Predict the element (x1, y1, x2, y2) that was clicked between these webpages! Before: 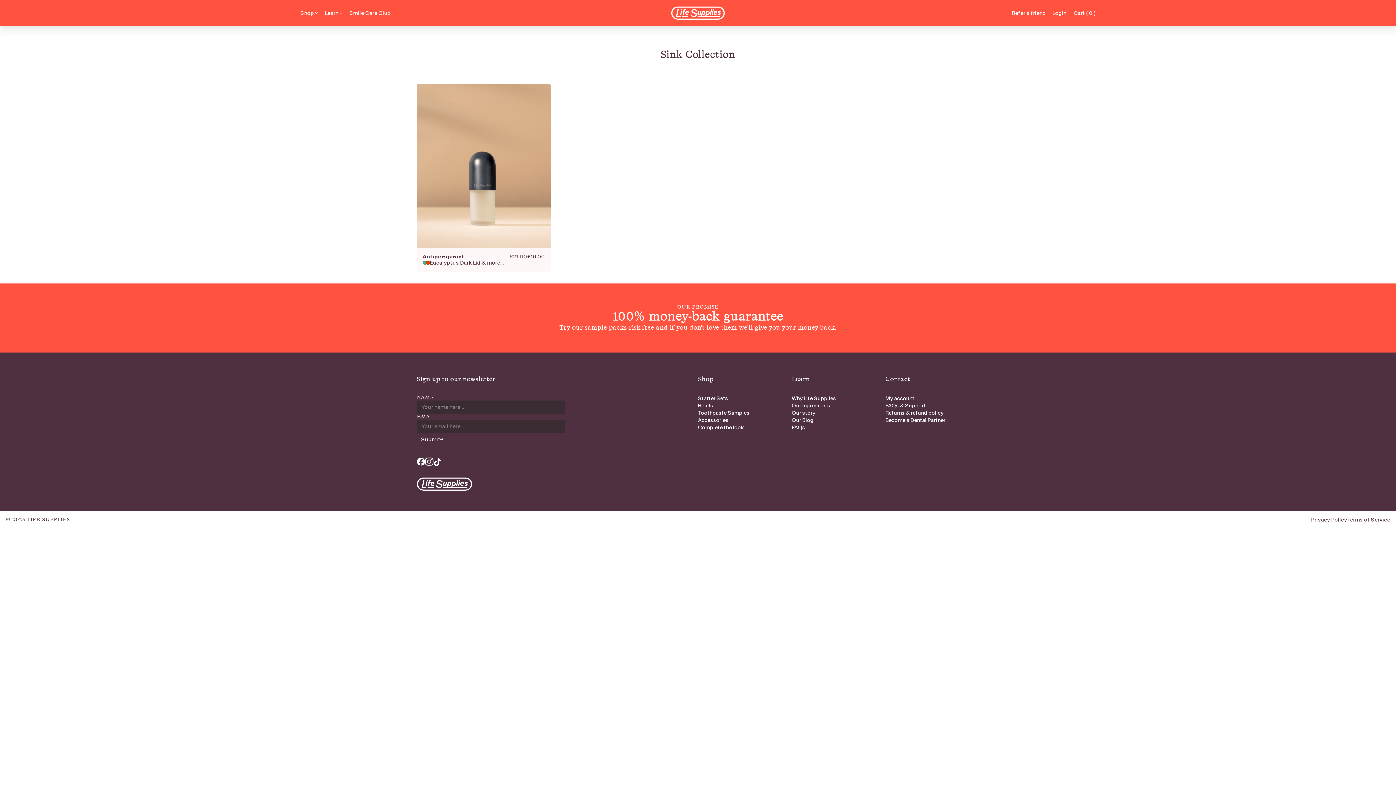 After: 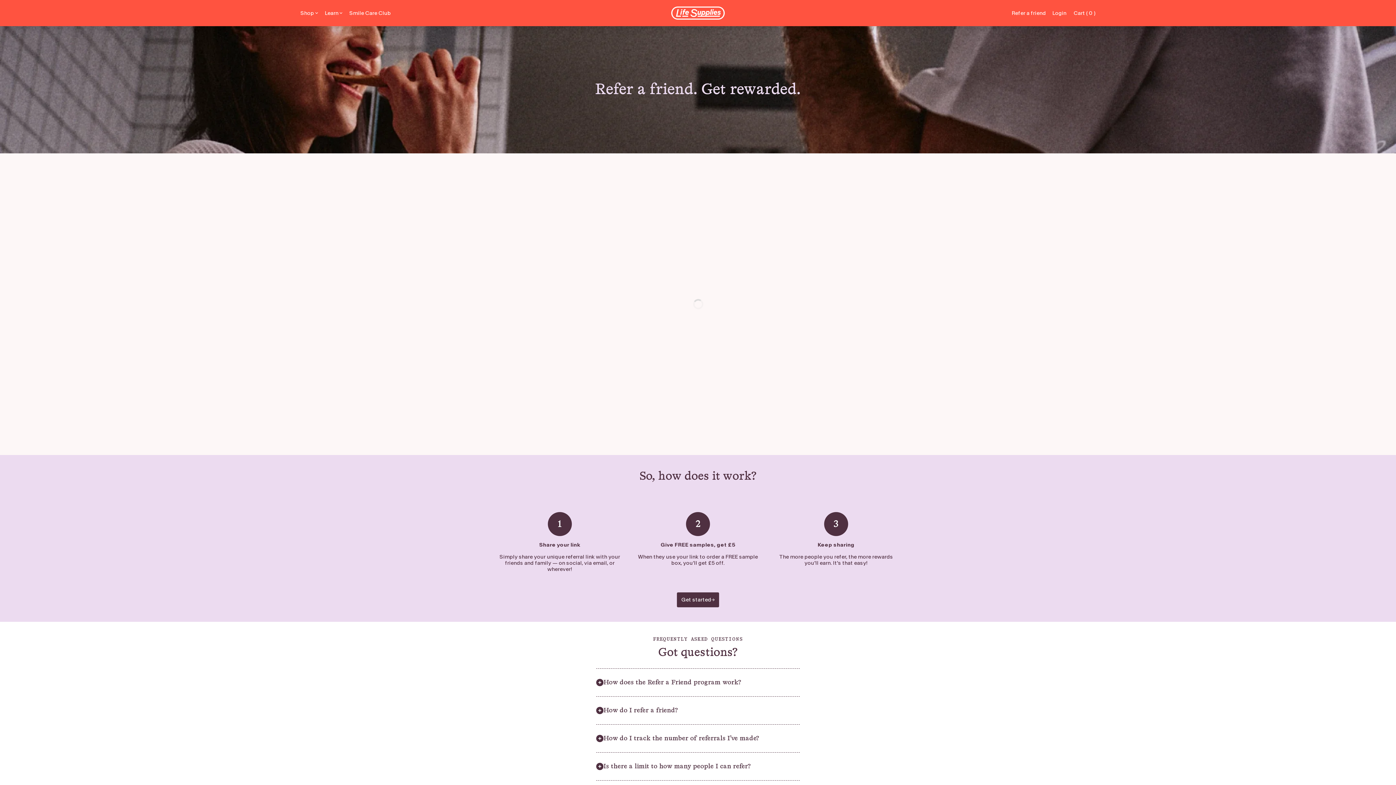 Action: bbox: (1009, 8, 1049, 17) label: Refer a friend